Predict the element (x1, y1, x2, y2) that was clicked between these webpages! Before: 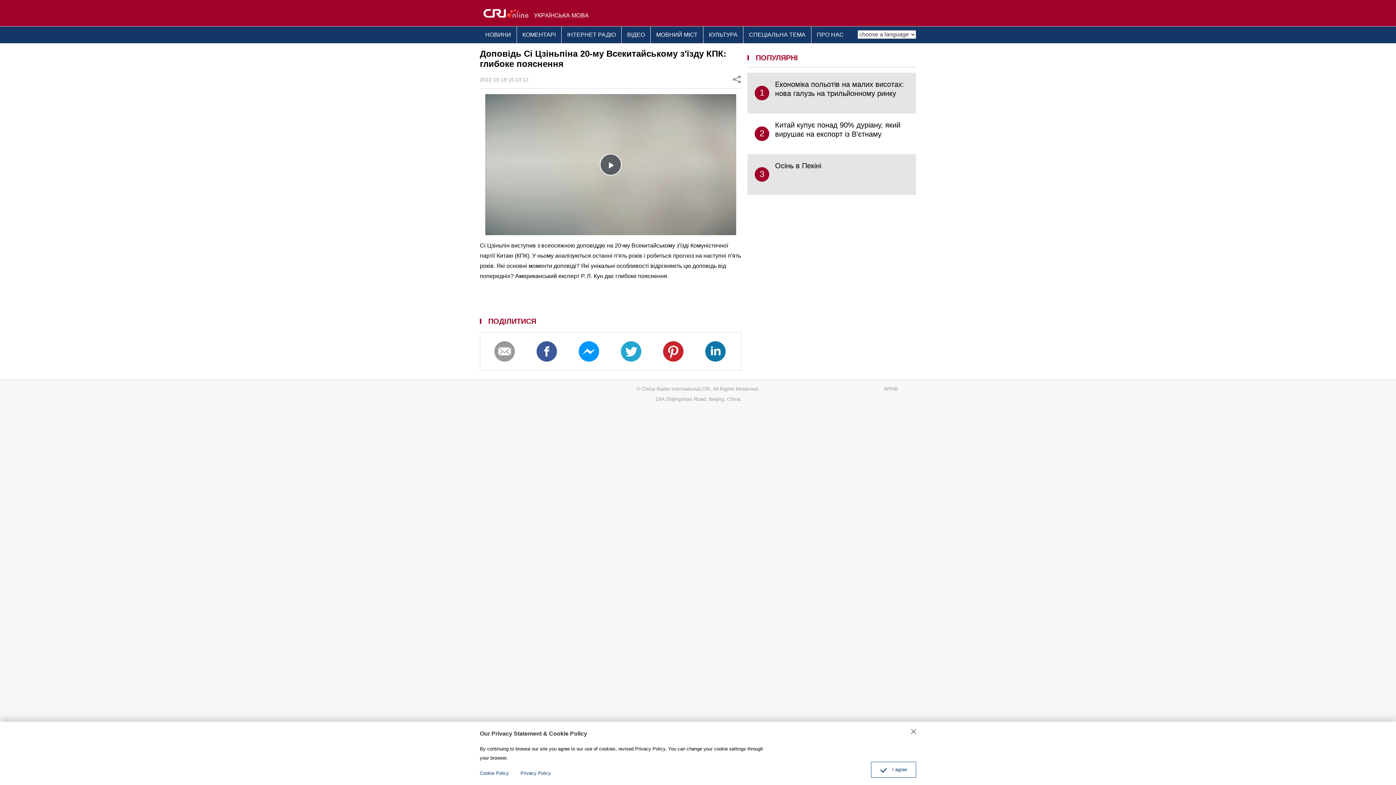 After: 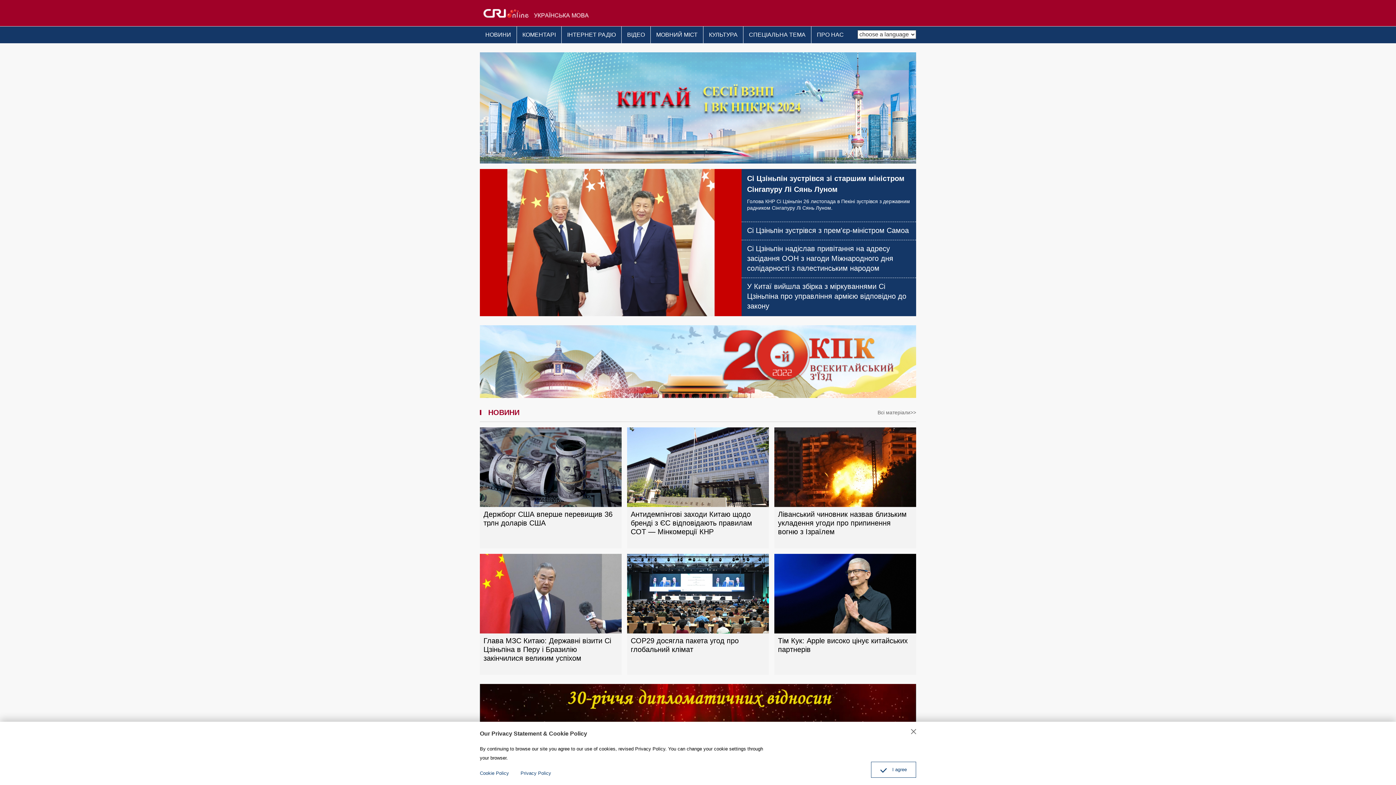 Action: bbox: (534, 12, 589, 17)